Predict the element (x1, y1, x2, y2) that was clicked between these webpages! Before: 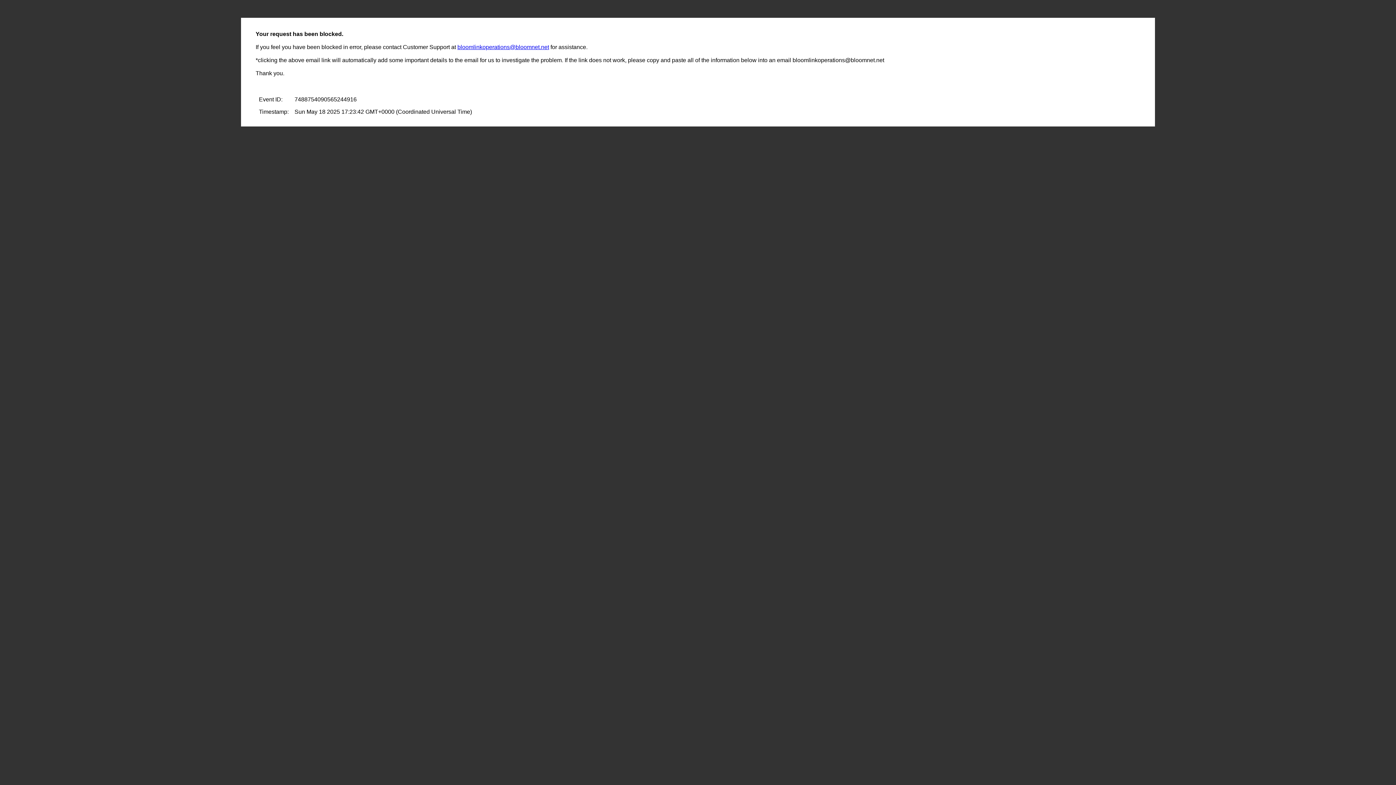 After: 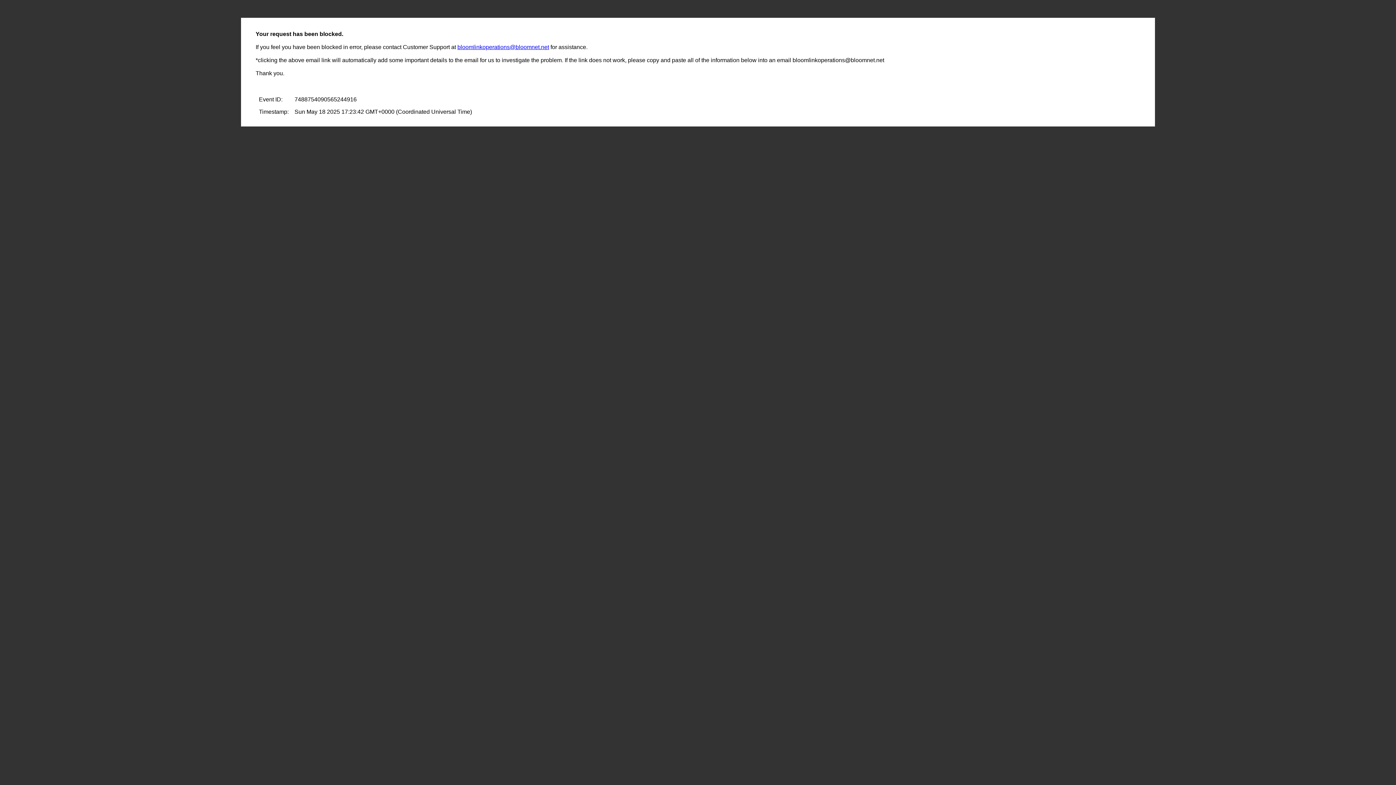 Action: bbox: (457, 44, 549, 50) label: bloomlinkoperations@bloomnet.net